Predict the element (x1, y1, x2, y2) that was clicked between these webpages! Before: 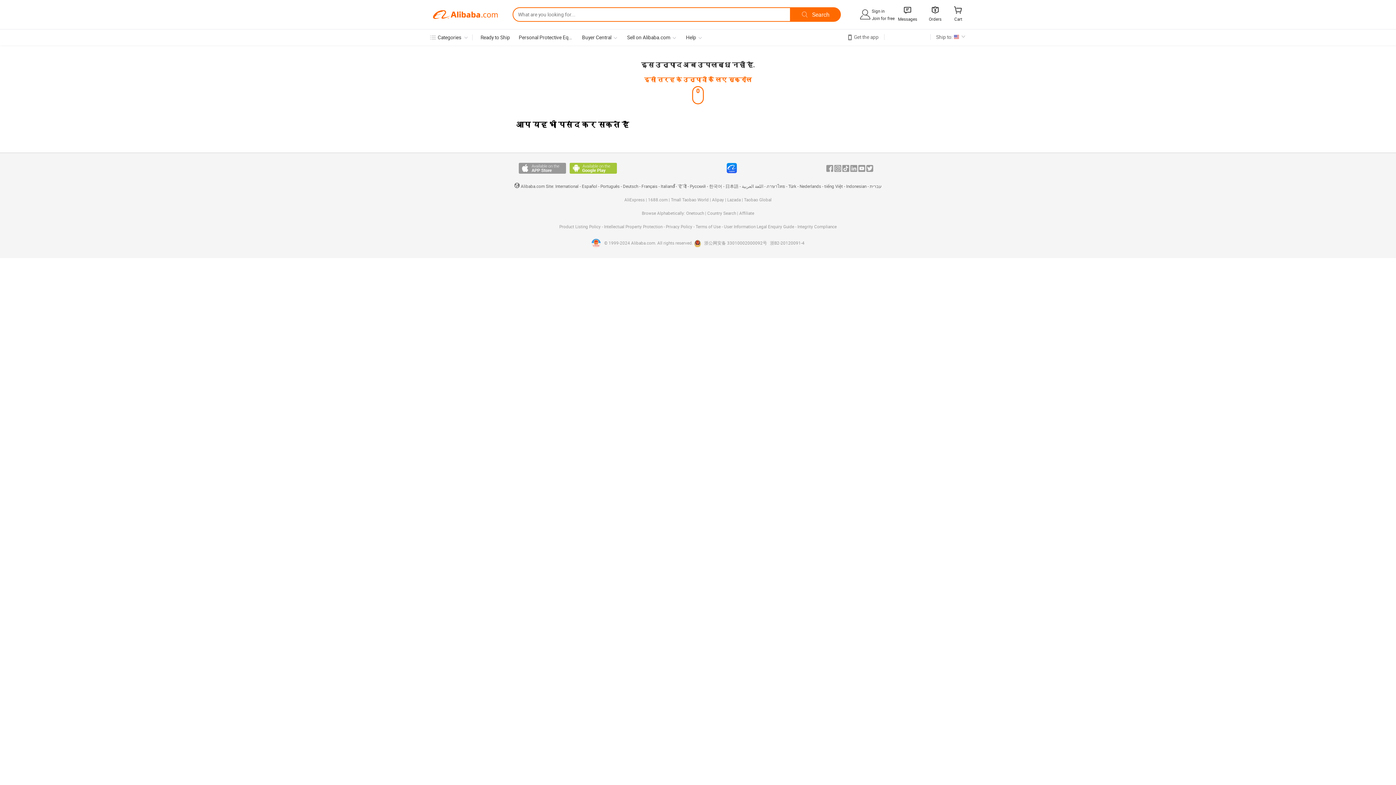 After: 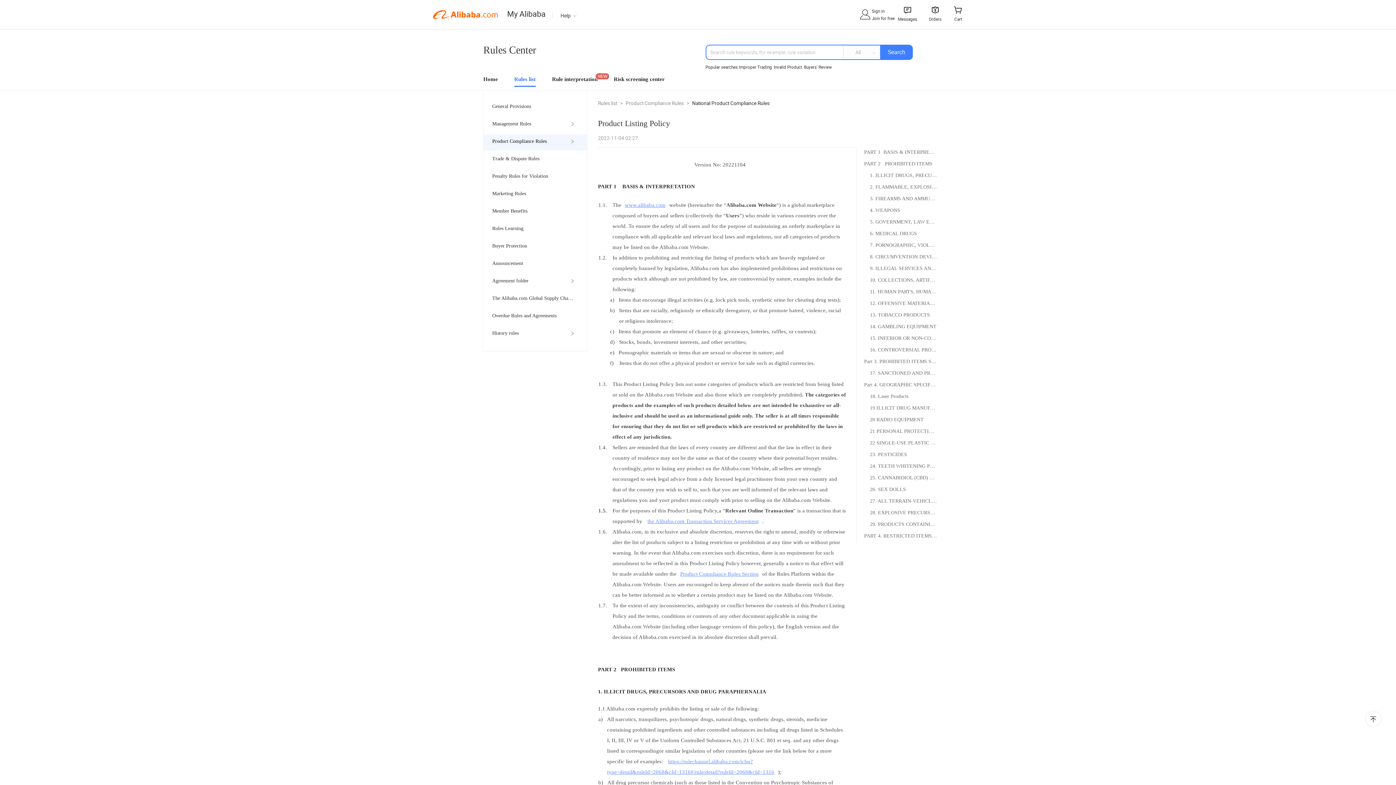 Action: label: Product Listing Policy  bbox: (559, 224, 602, 229)